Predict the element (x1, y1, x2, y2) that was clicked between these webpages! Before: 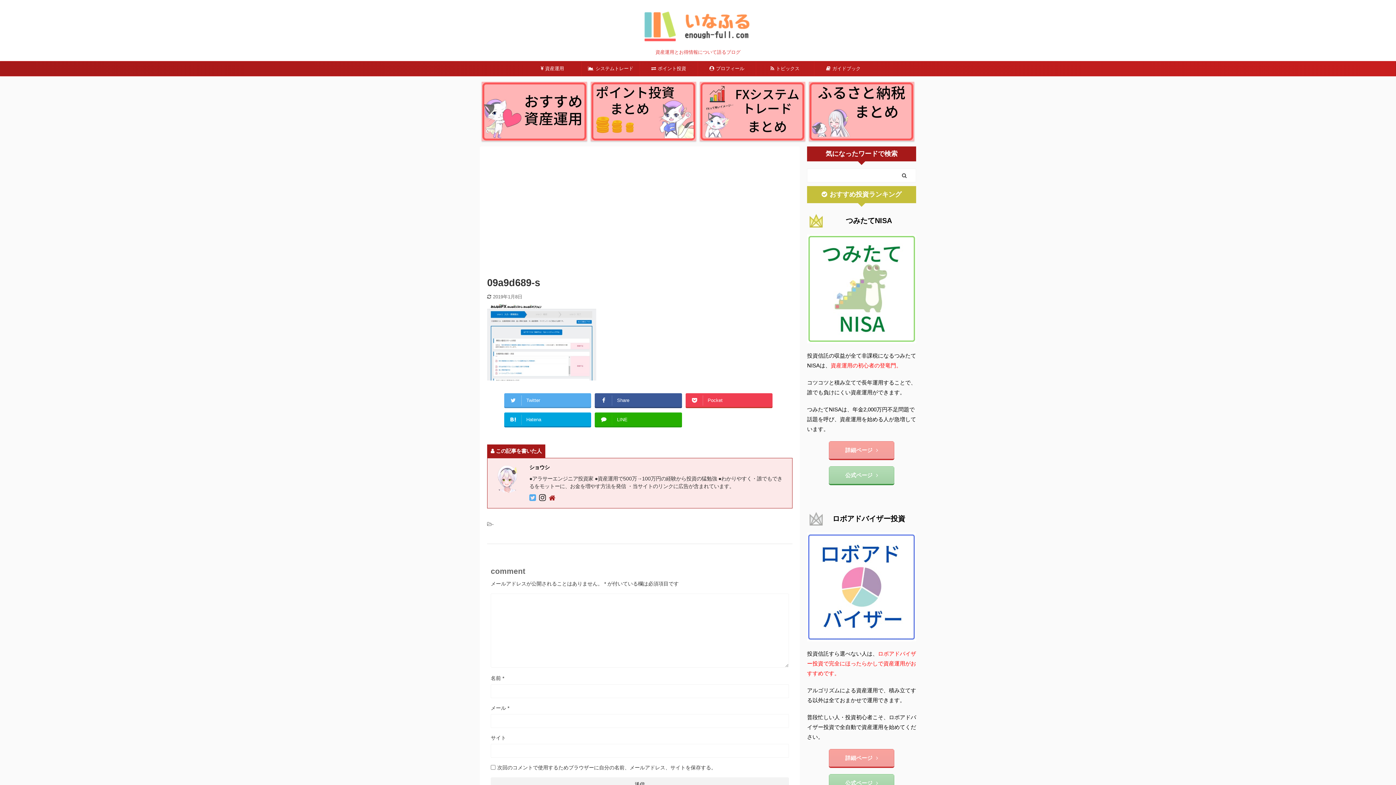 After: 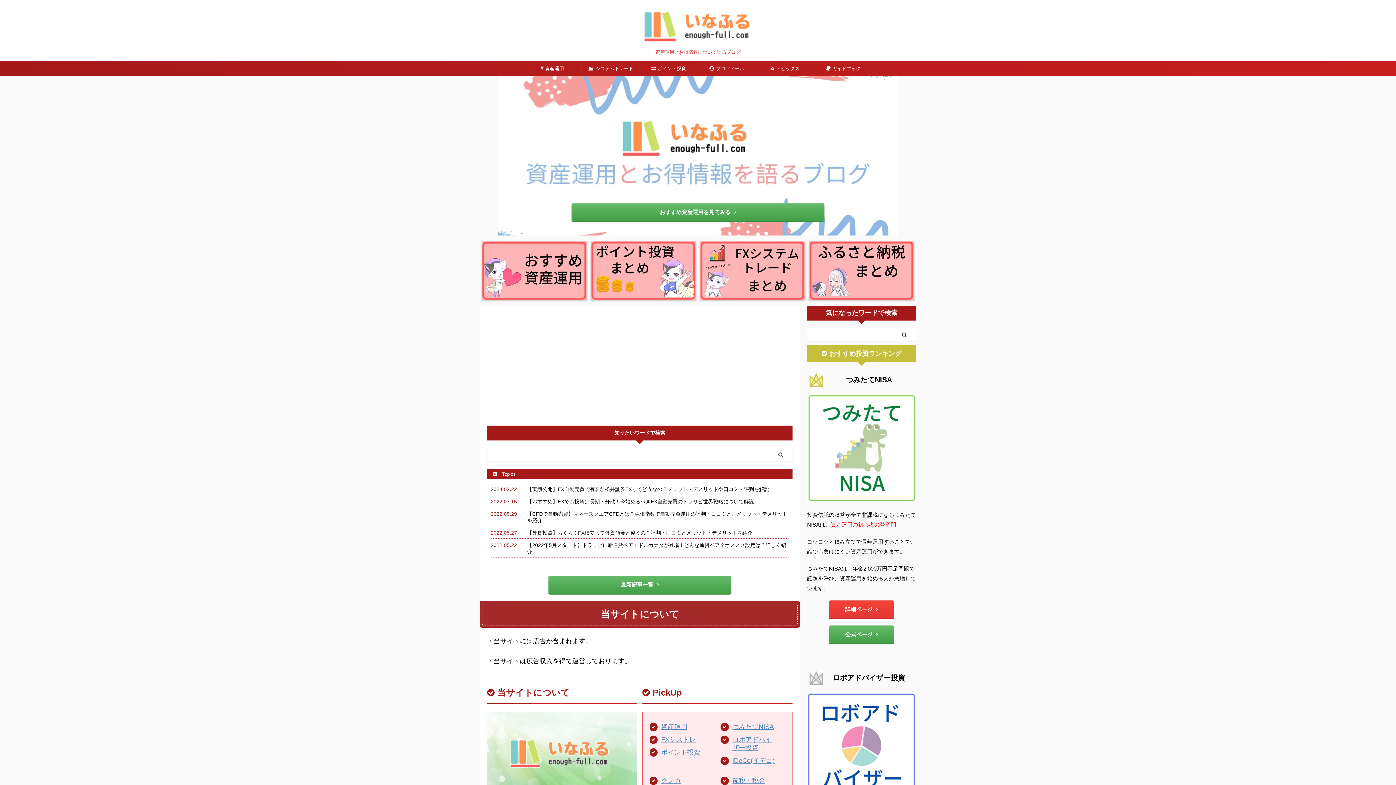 Action: bbox: (636, 36, 760, 45)